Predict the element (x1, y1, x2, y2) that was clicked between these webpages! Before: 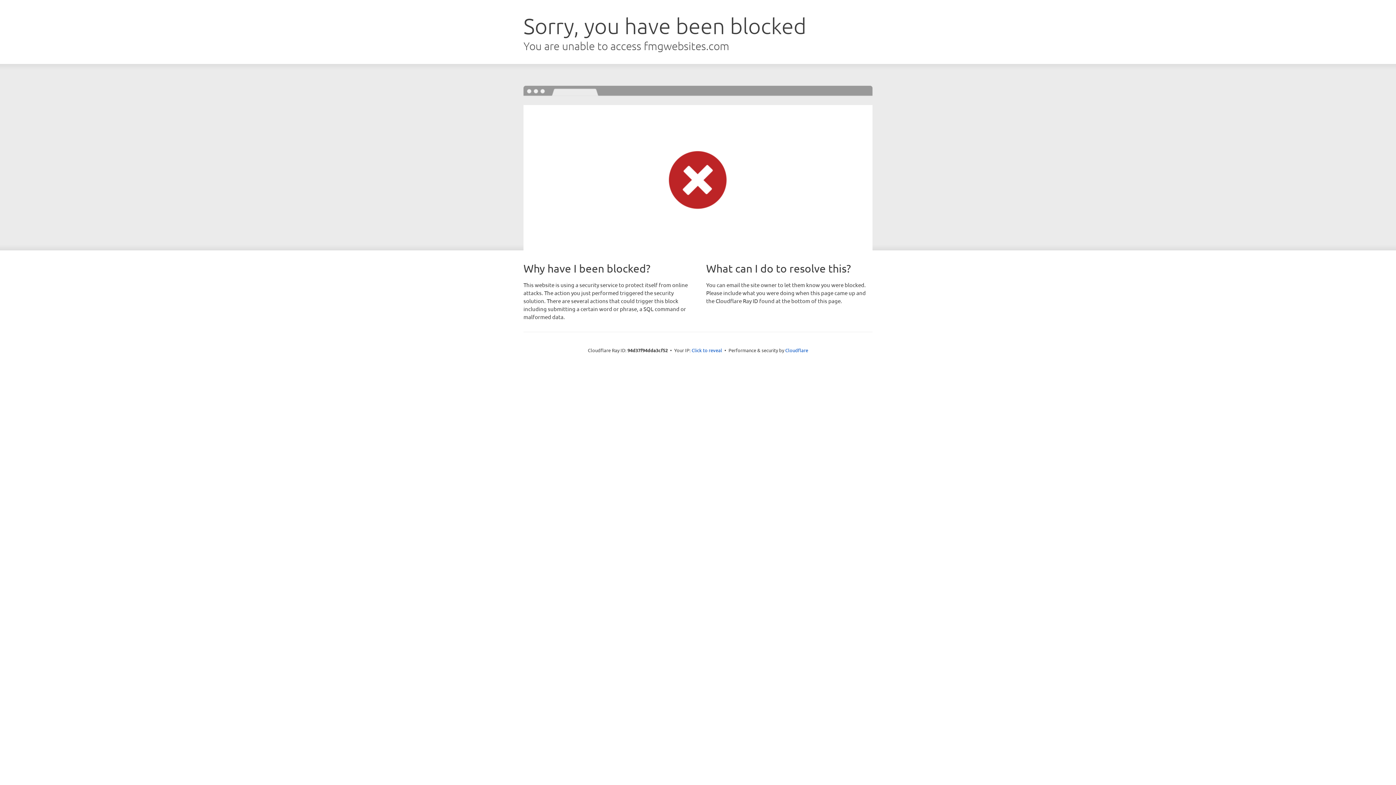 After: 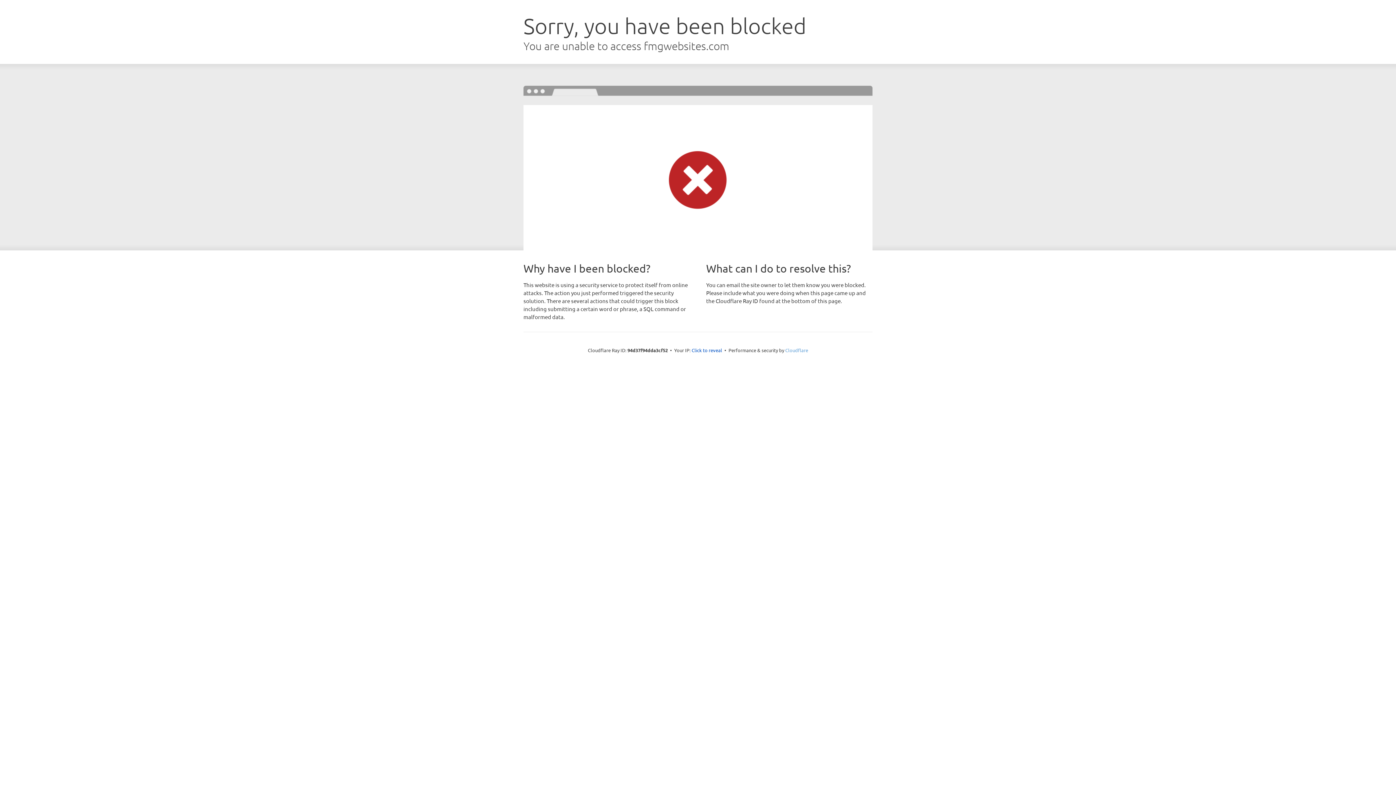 Action: label: Cloudflare bbox: (785, 347, 808, 353)